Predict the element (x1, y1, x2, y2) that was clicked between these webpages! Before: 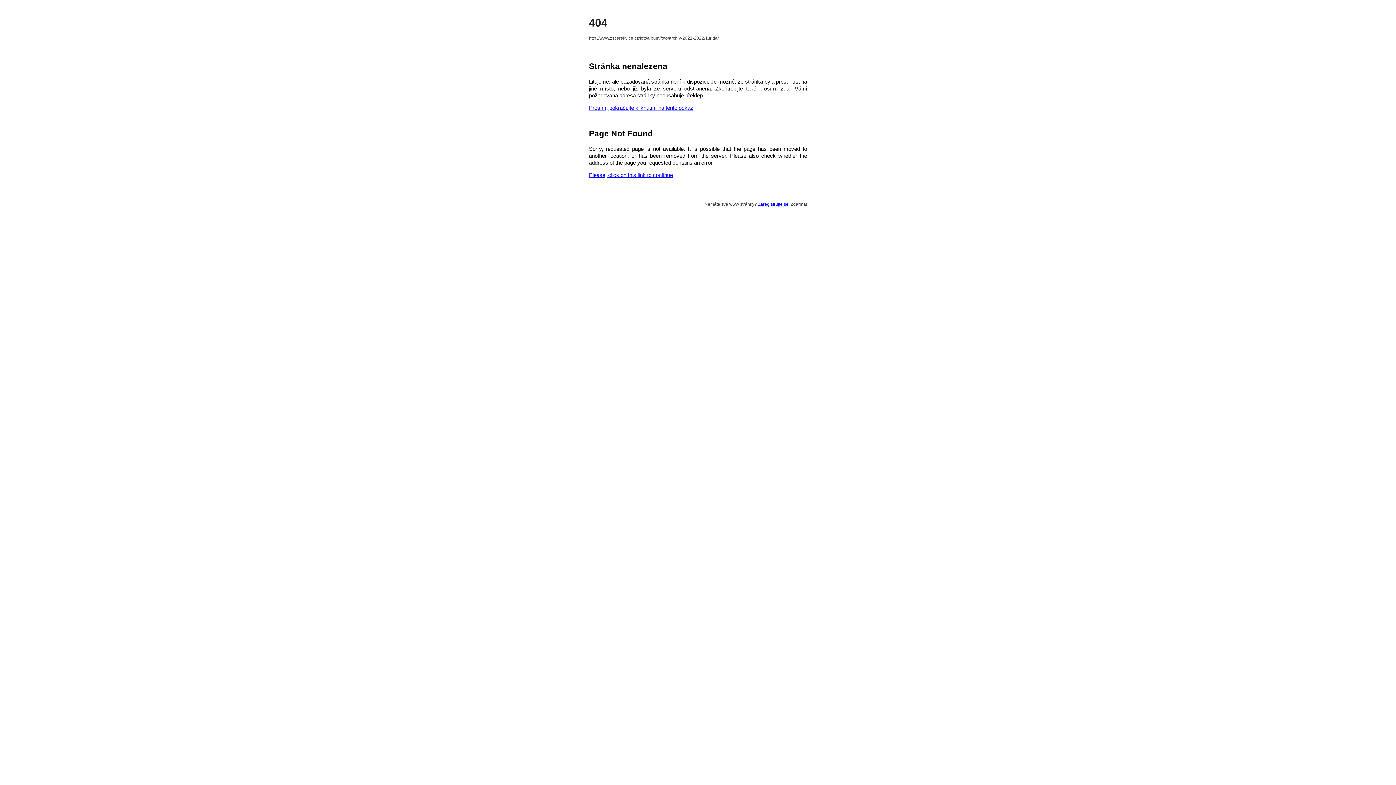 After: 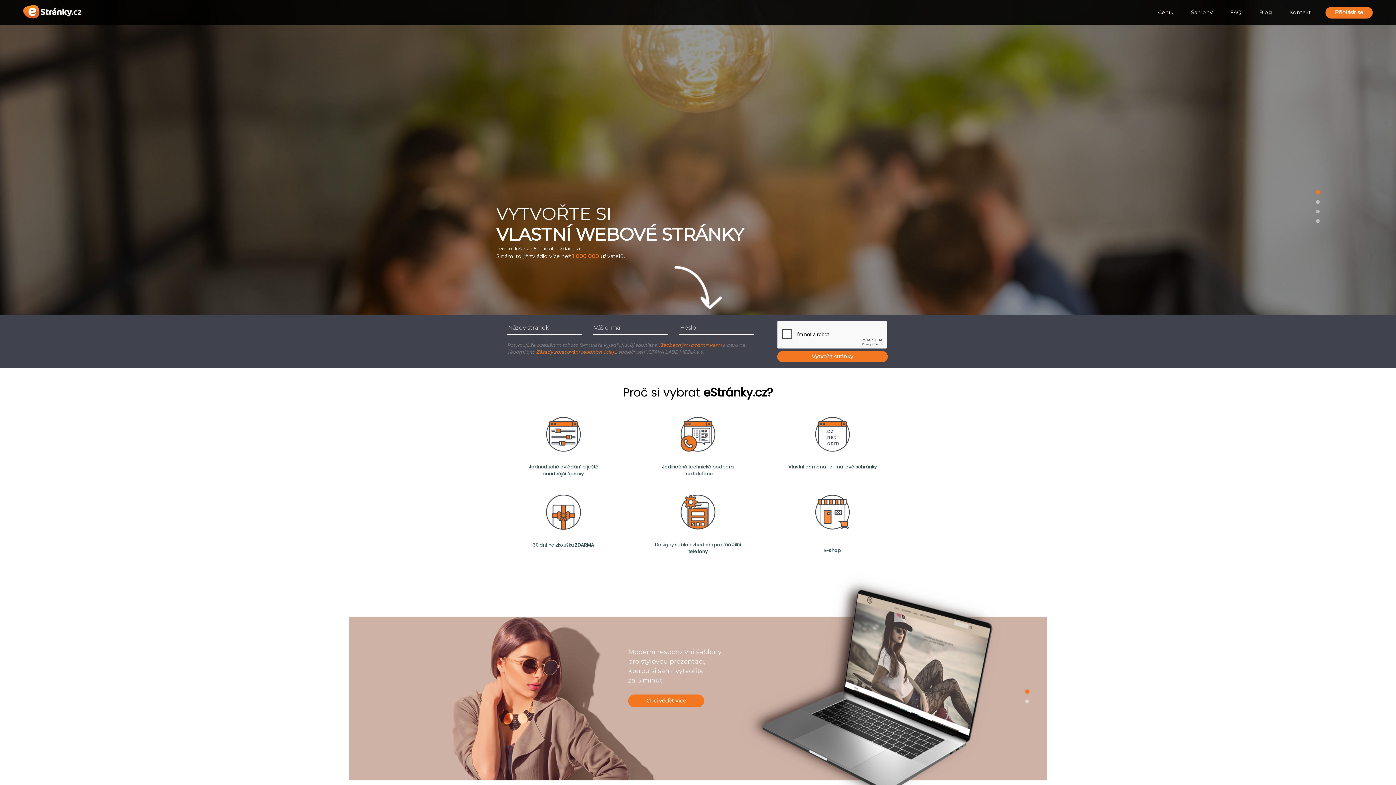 Action: bbox: (758, 201, 788, 206) label: Zaregistrujte se